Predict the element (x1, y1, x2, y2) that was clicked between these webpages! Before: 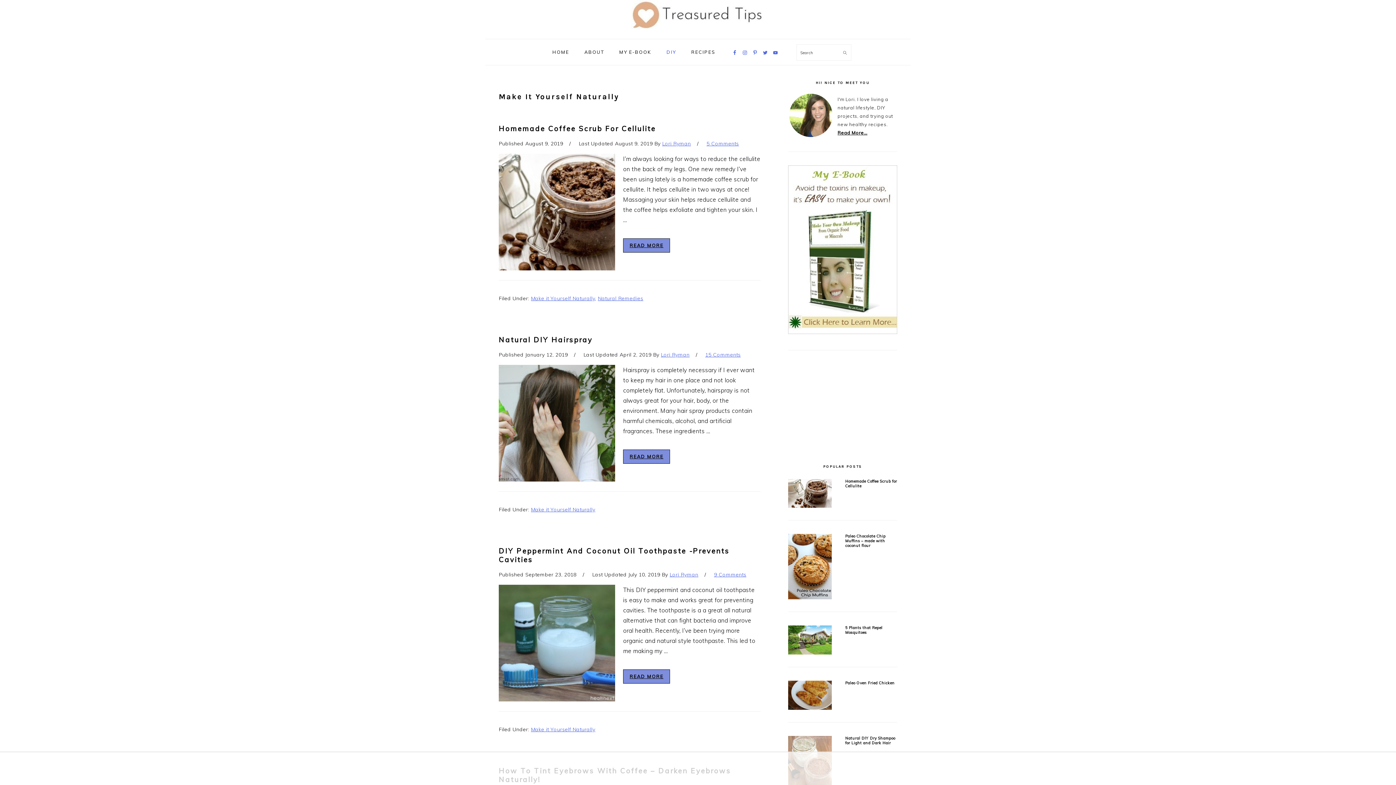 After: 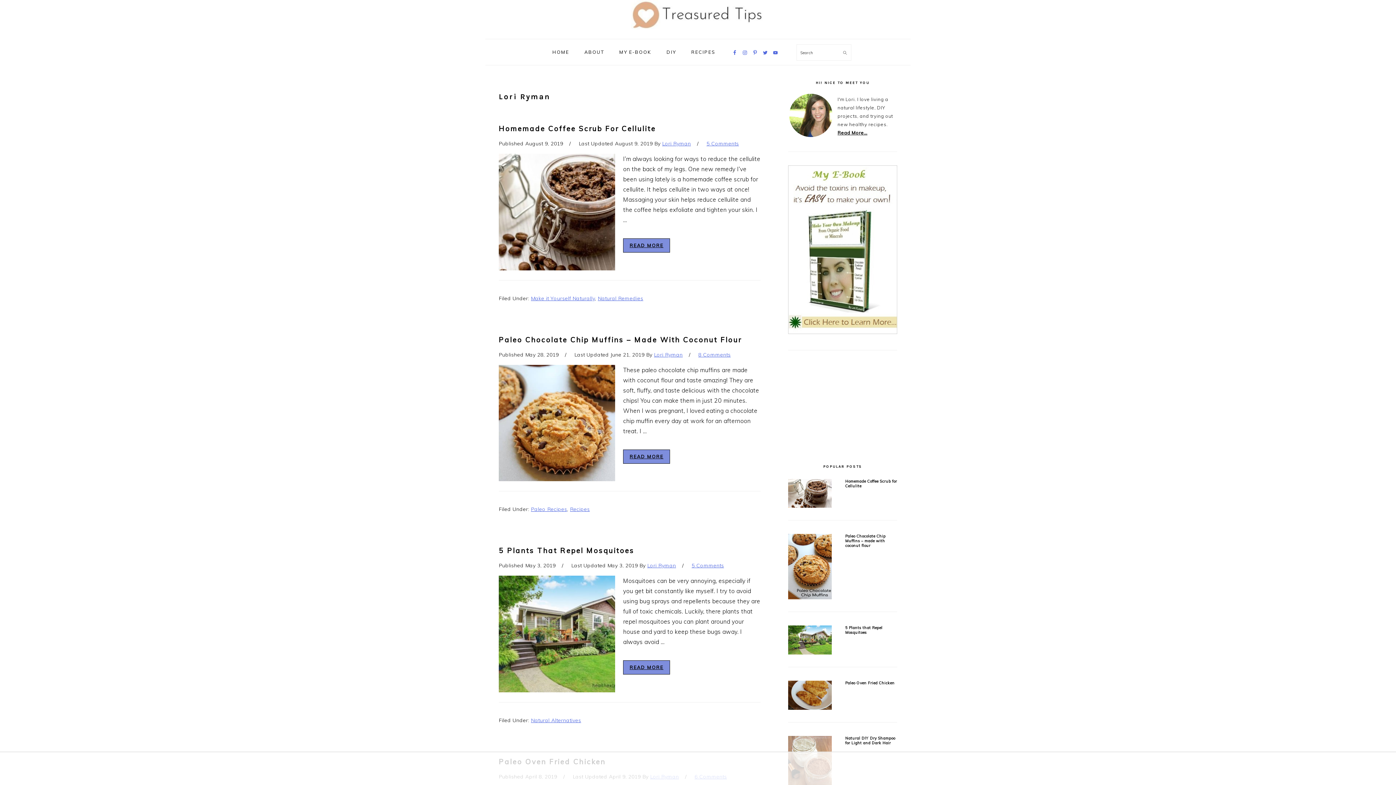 Action: label: Lori Ryman bbox: (669, 571, 698, 578)